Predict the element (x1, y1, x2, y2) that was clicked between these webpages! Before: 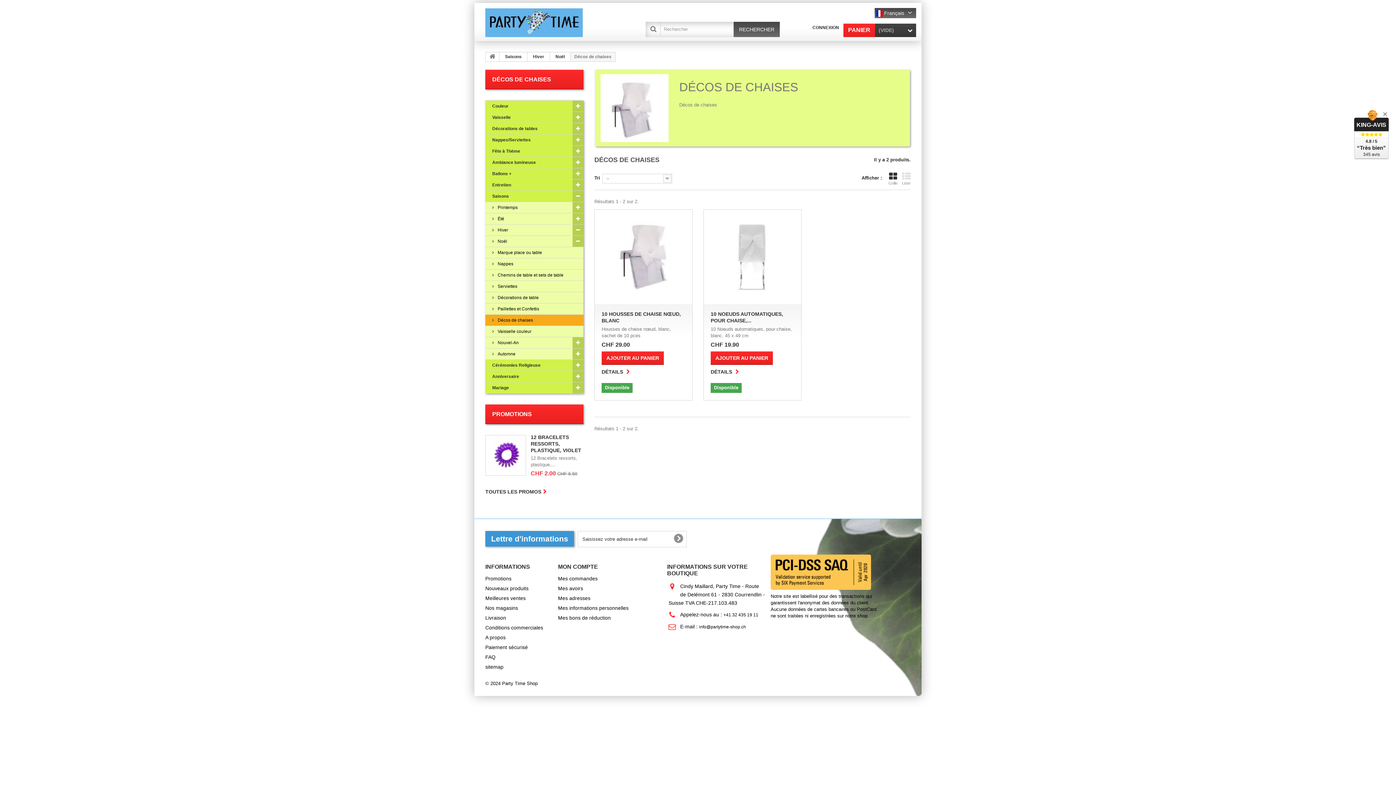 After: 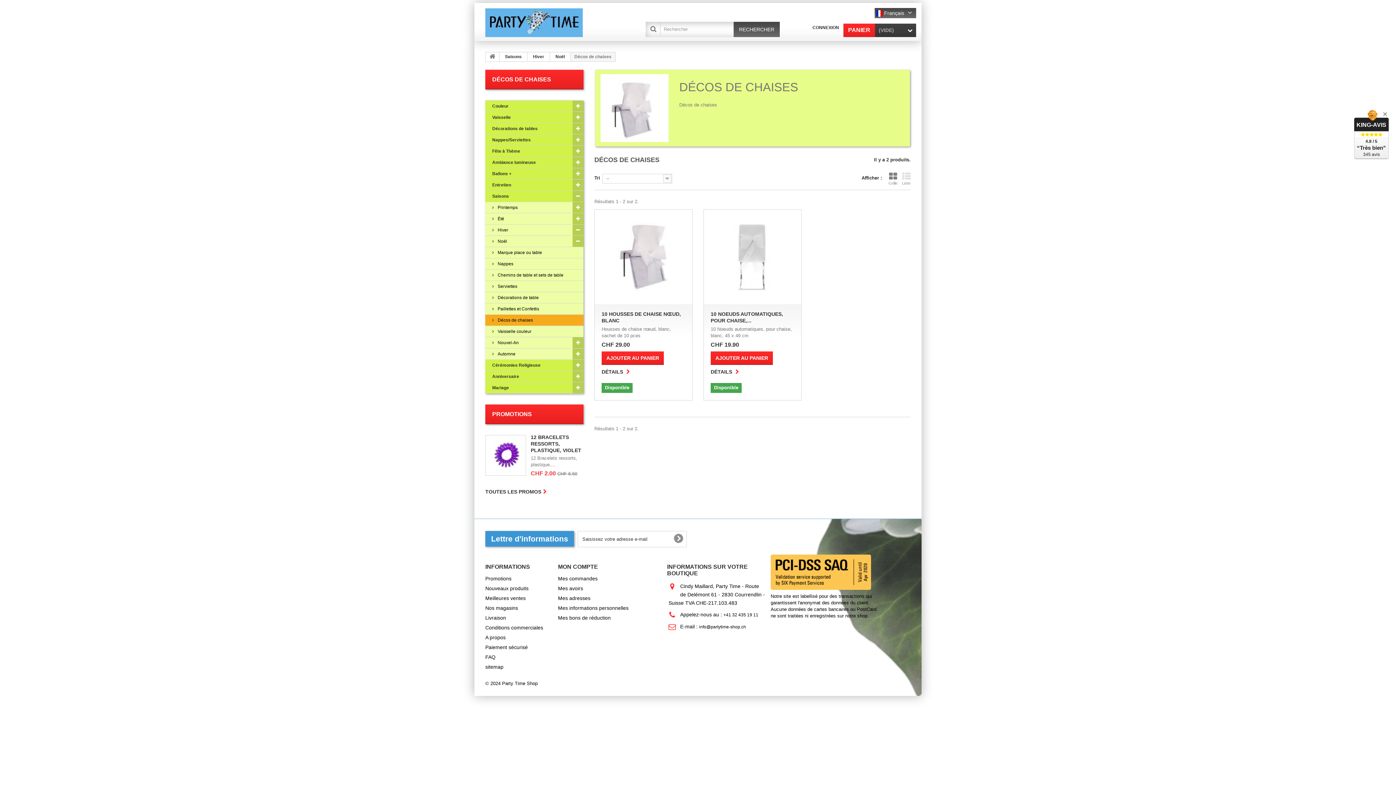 Action: label: Grille bbox: (888, 172, 897, 185)